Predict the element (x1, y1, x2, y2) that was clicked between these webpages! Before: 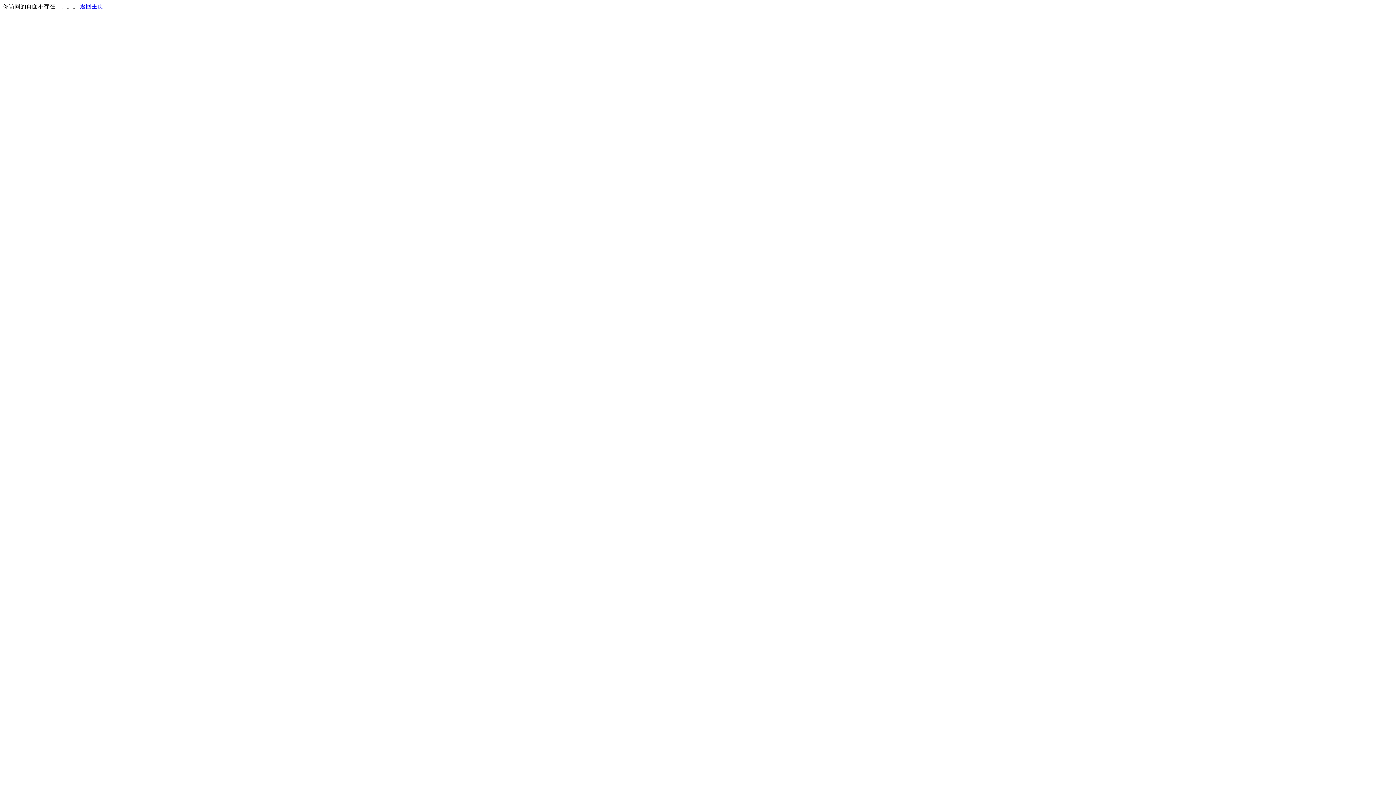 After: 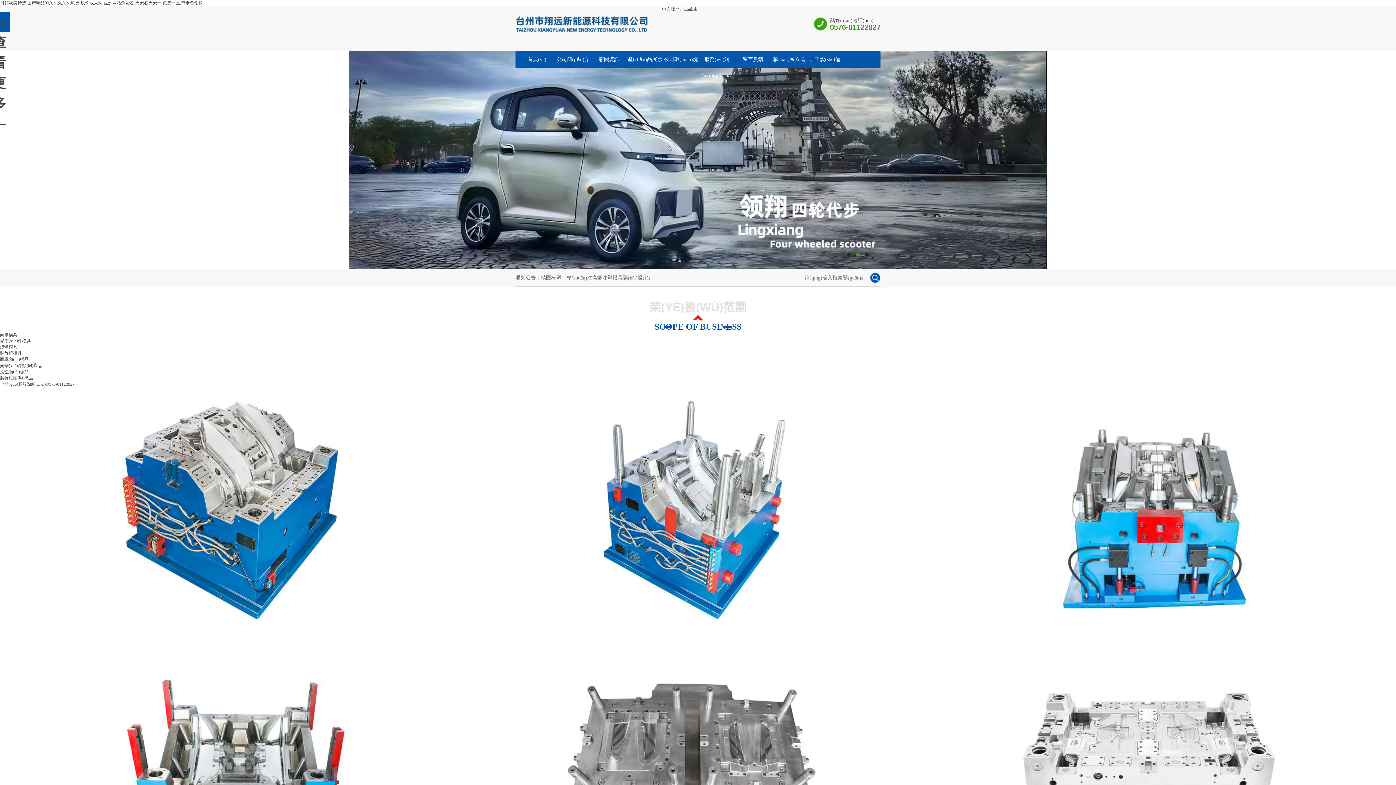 Action: bbox: (80, 3, 103, 9) label: 返回主页